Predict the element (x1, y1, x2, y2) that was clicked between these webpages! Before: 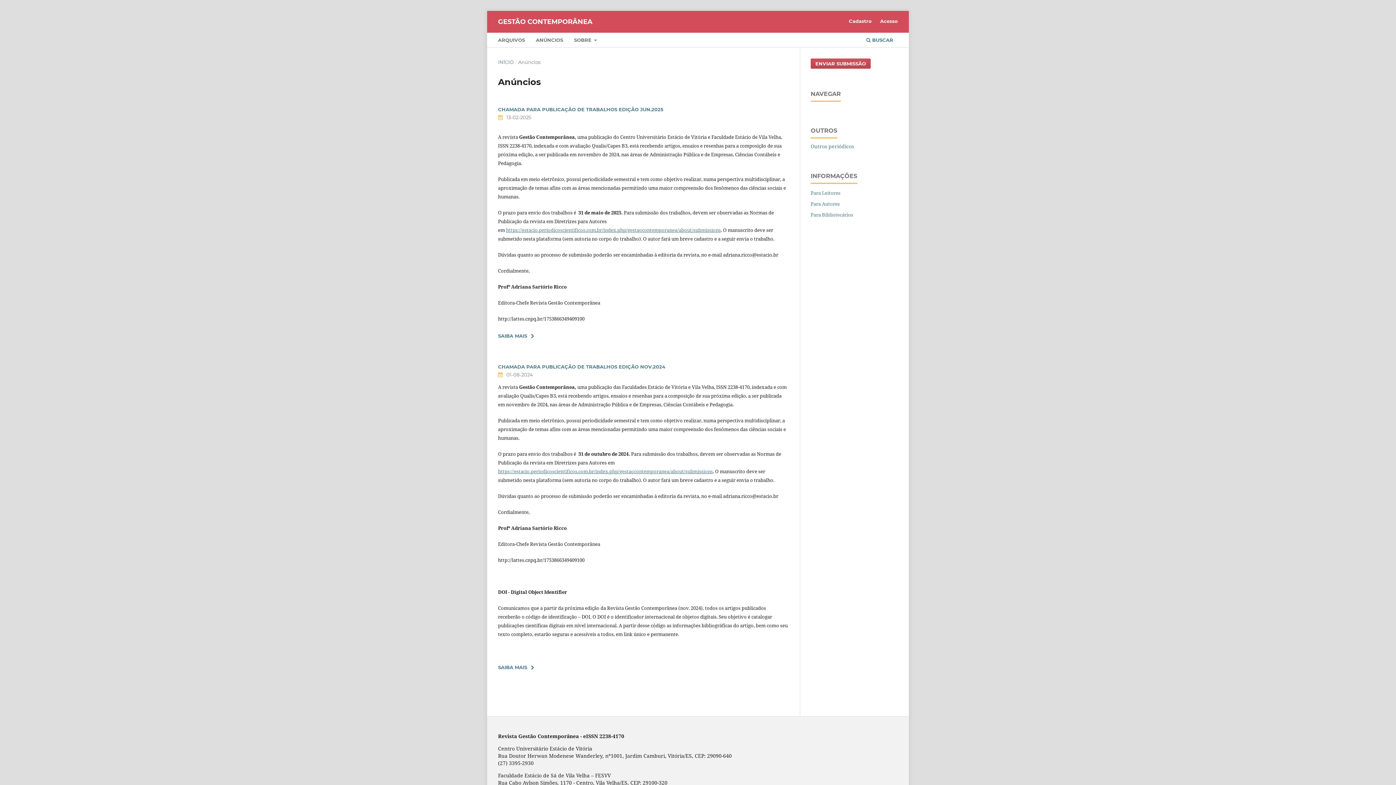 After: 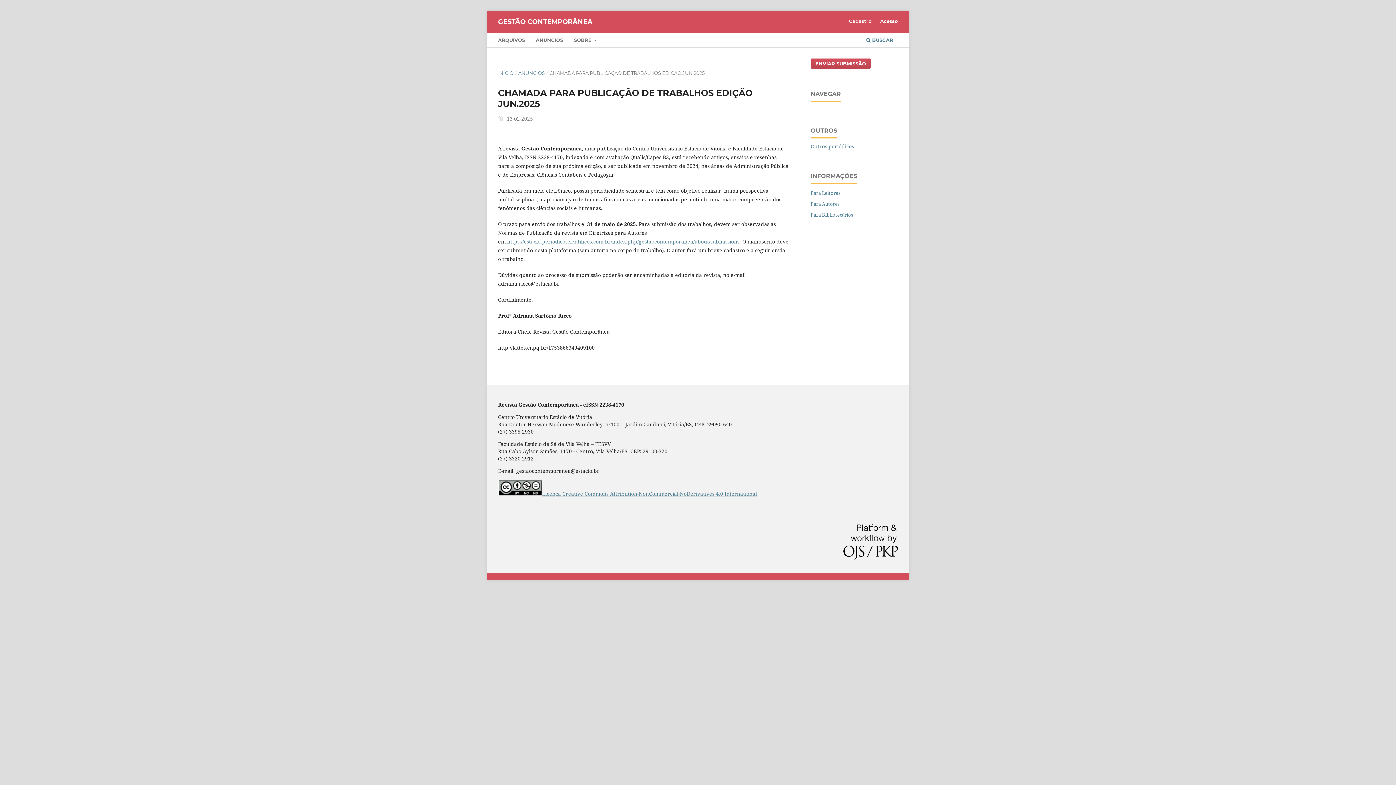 Action: bbox: (498, 330, 538, 341) label: SAIBA MAIS
SAIBA MAIS SOBRE CHAMADA PARA PUBLICAÇÃO DE TRABALHOS EDIÇÃO JUN.2025